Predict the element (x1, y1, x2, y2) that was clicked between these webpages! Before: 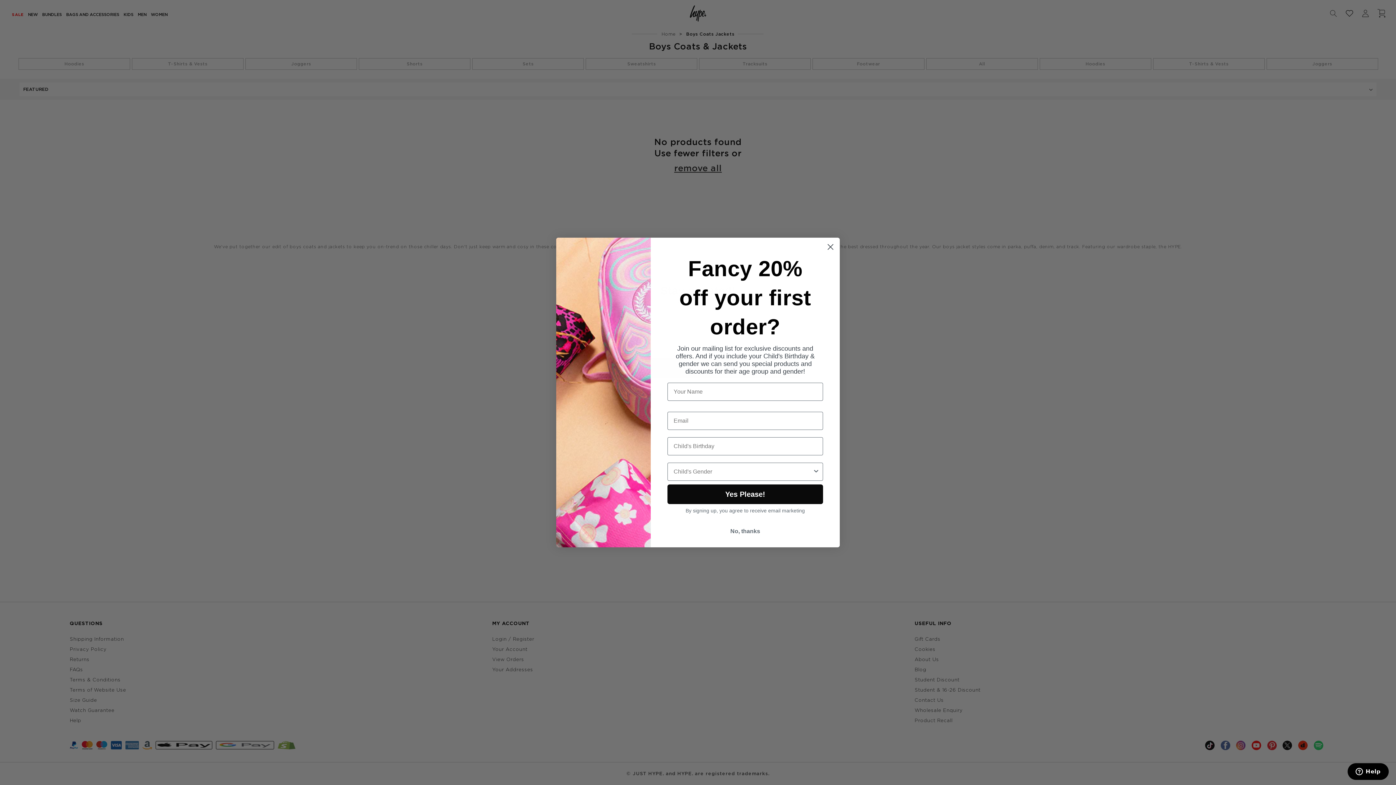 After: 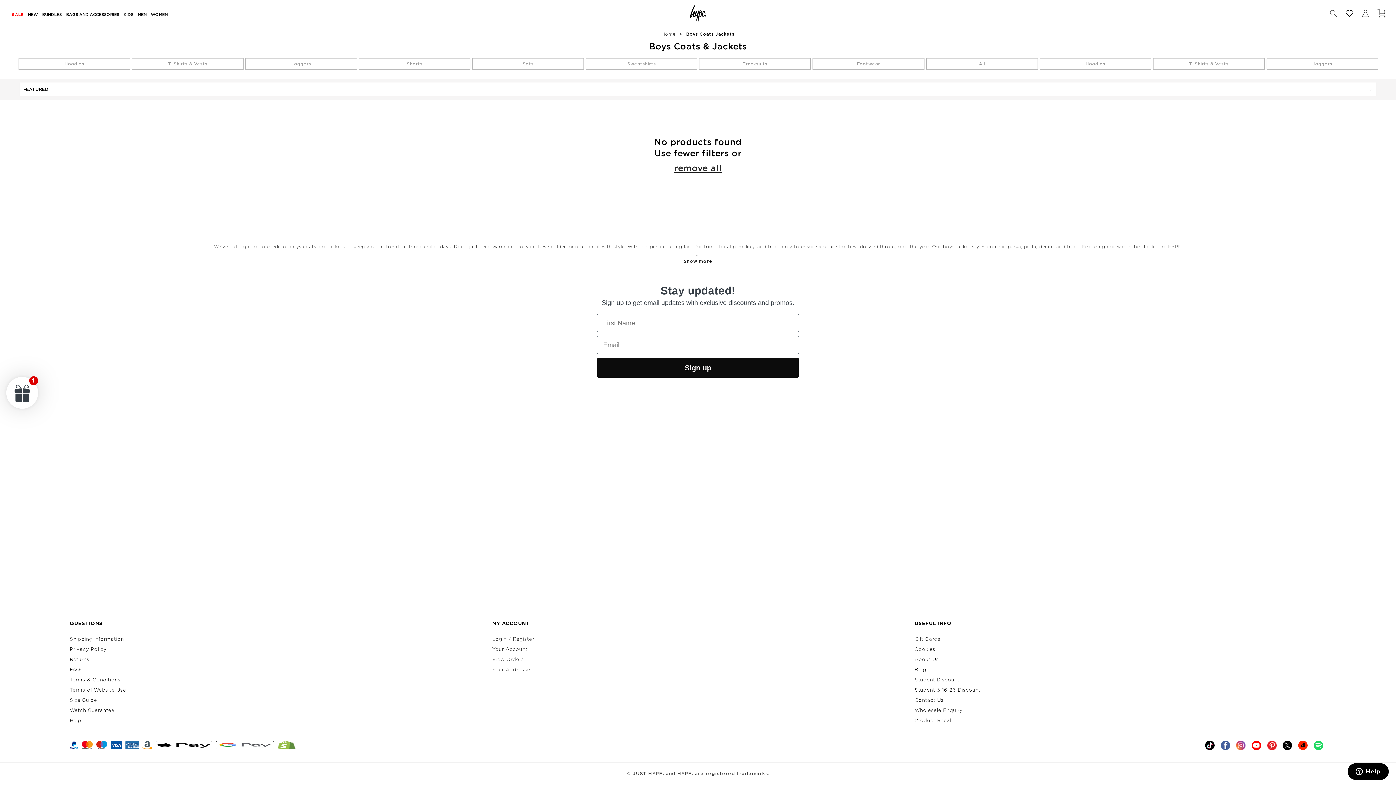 Action: bbox: (667, 524, 823, 538) label: No, thanks